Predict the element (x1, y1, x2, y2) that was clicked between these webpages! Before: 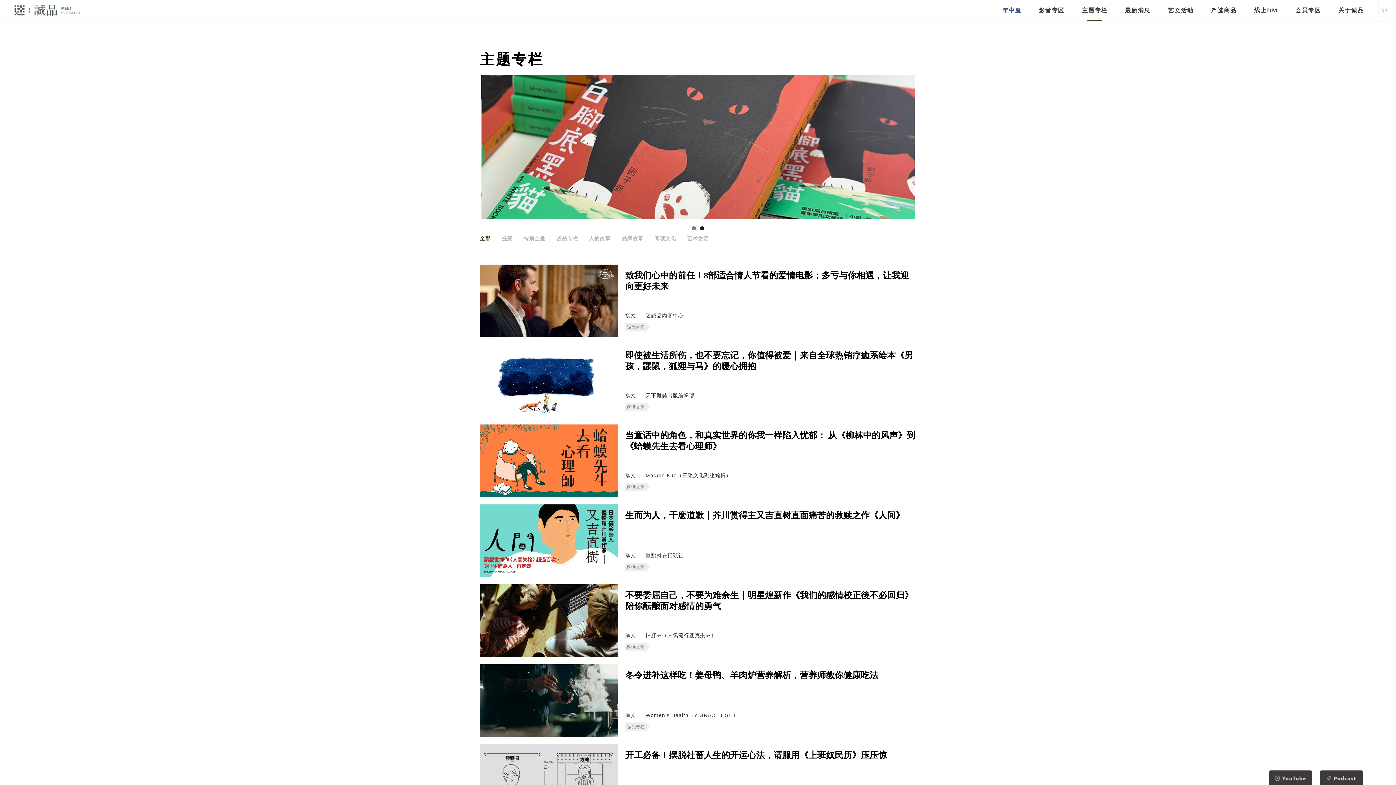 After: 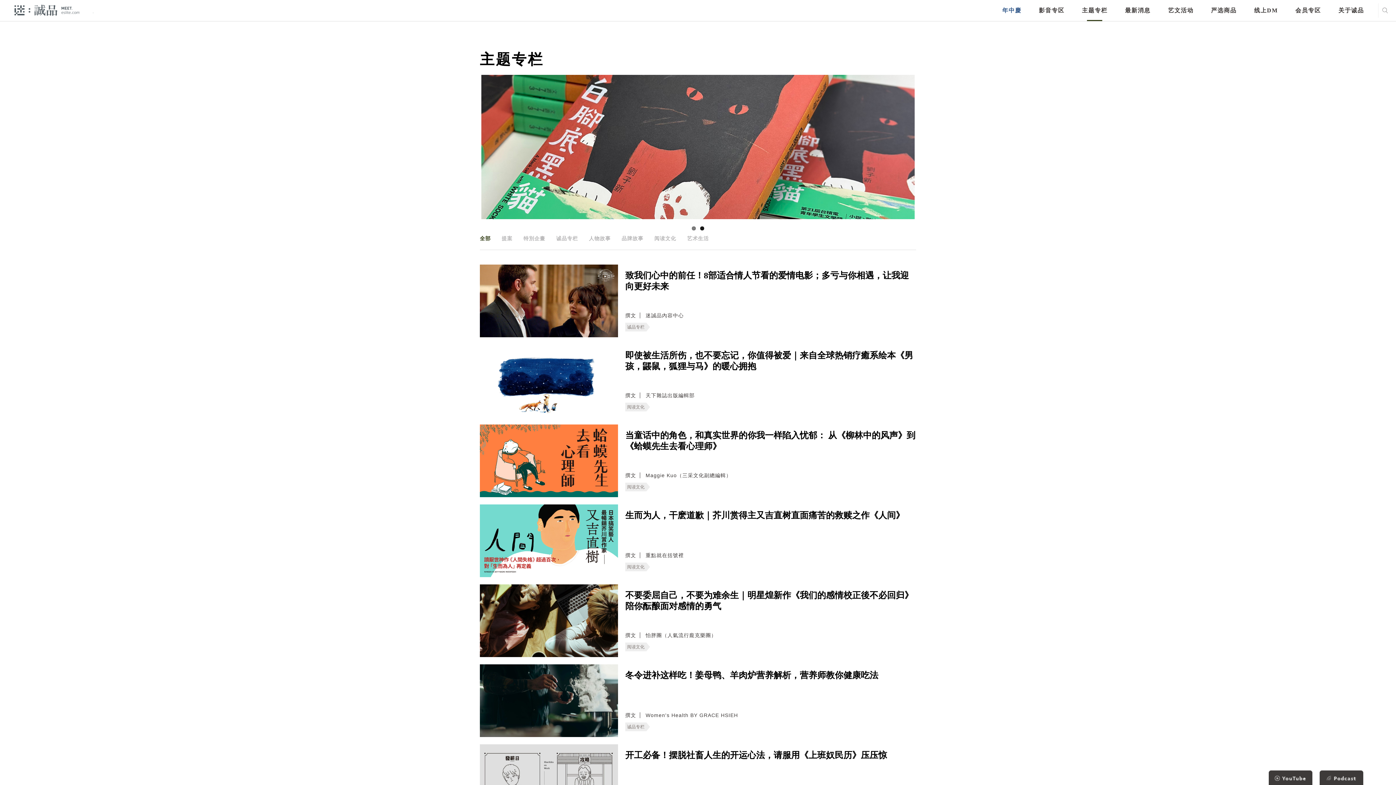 Action: bbox: (1269, 770, 1312, 785)